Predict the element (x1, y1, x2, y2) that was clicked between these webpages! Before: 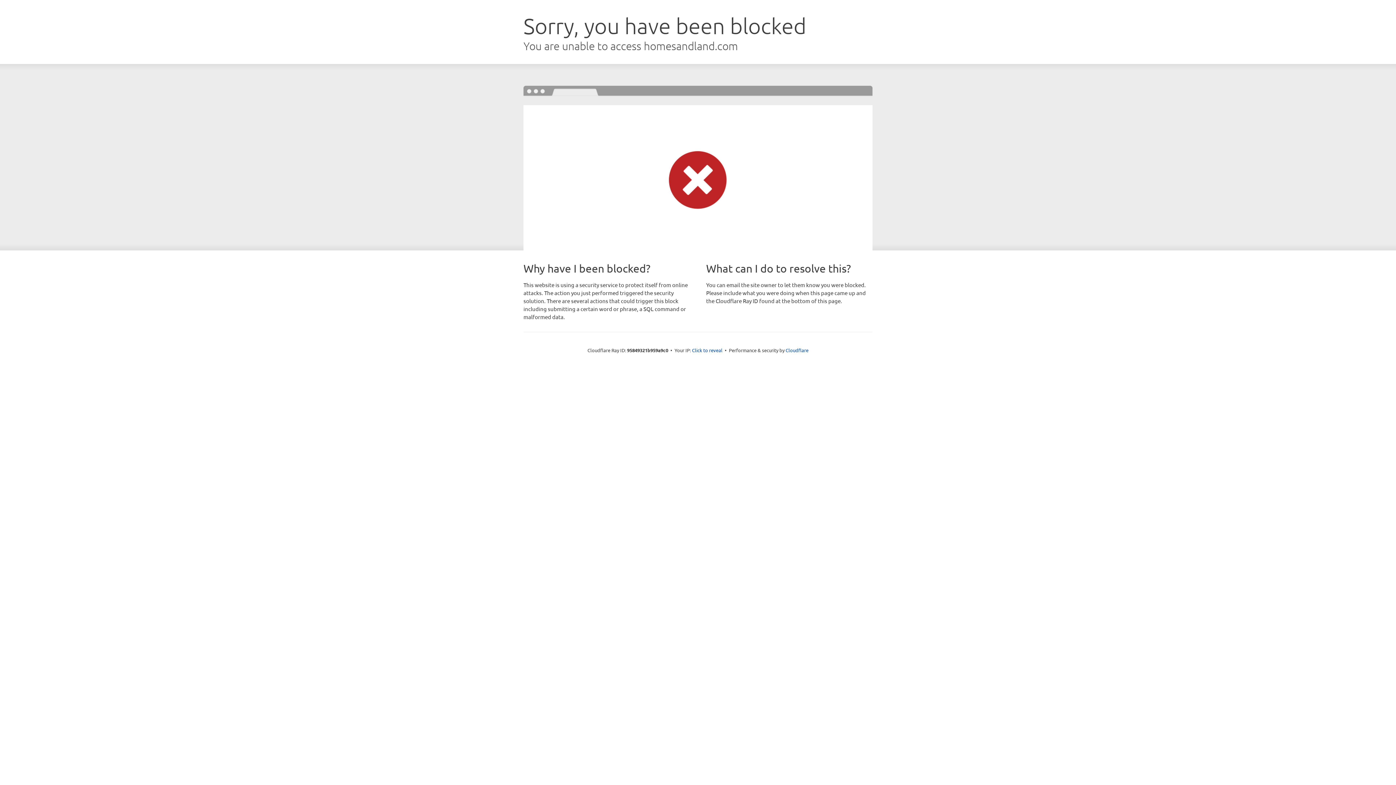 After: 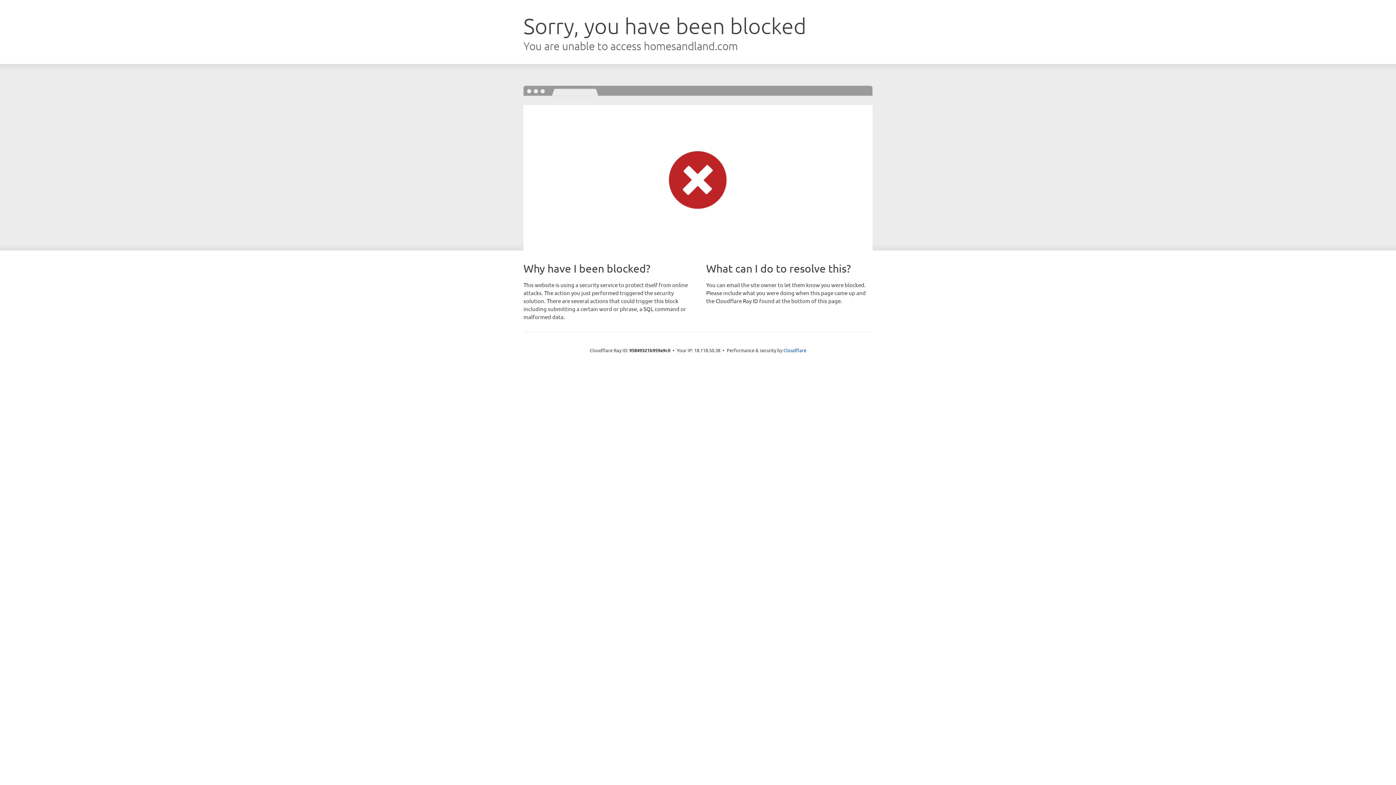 Action: label: Click to reveal bbox: (692, 346, 722, 353)